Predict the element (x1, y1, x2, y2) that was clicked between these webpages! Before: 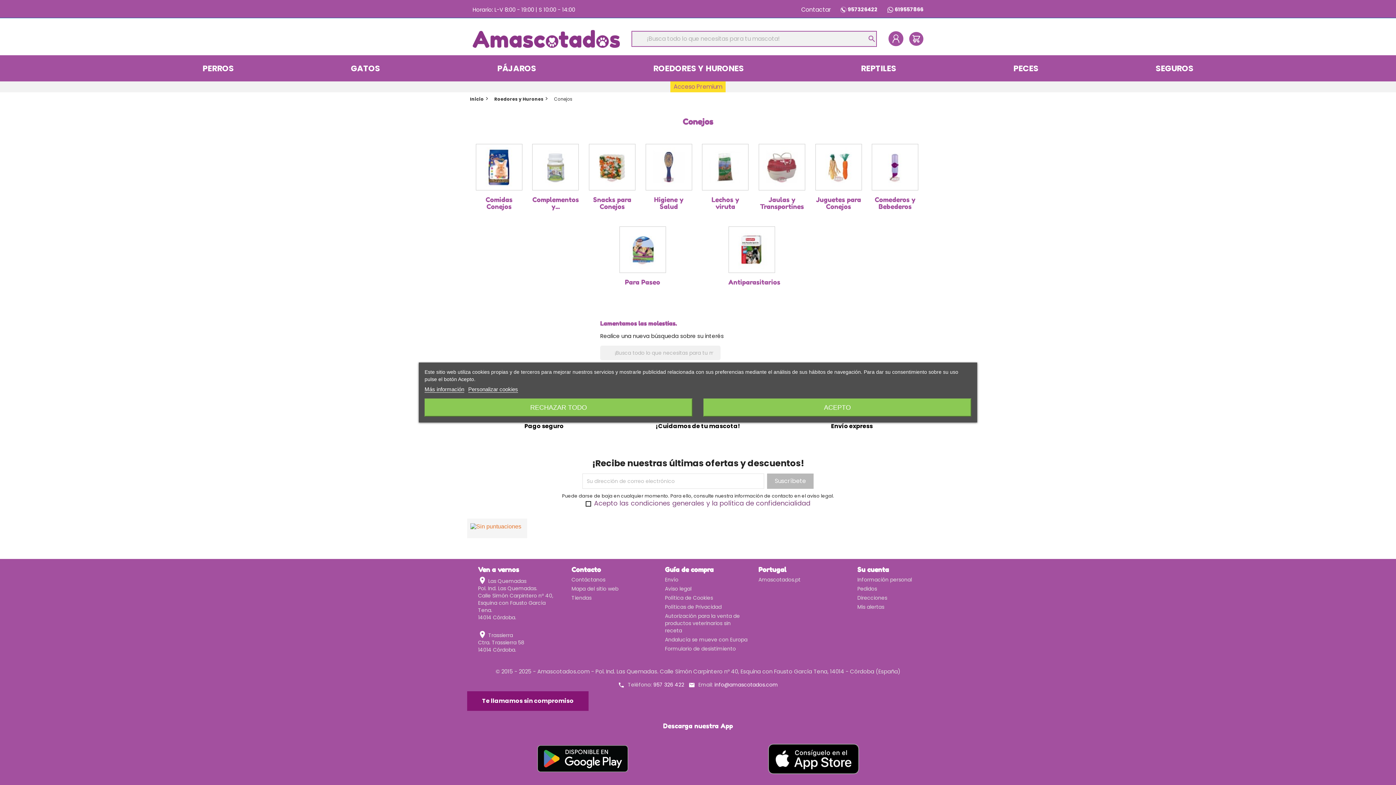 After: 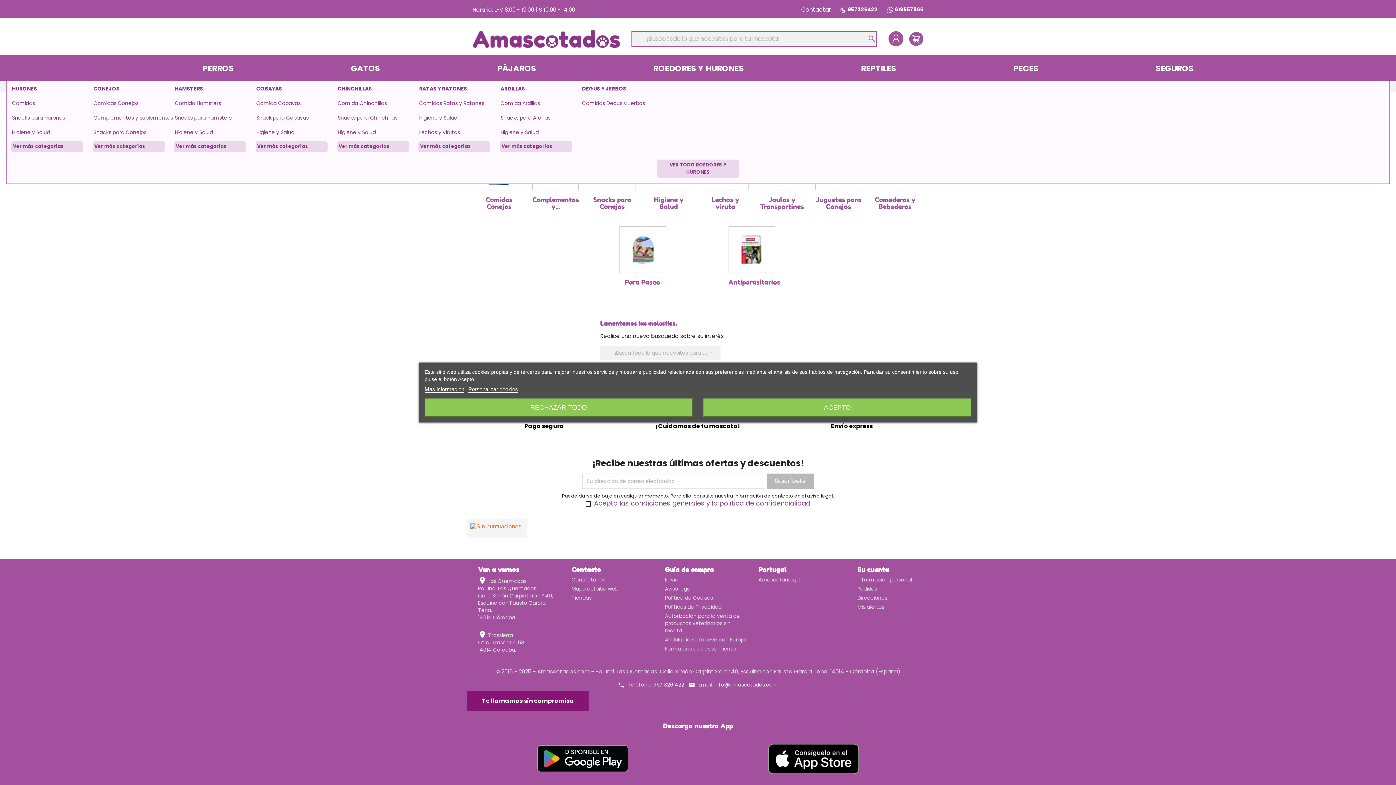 Action: label: ROEDORES Y HURONES bbox: (647, 61, 749, 75)